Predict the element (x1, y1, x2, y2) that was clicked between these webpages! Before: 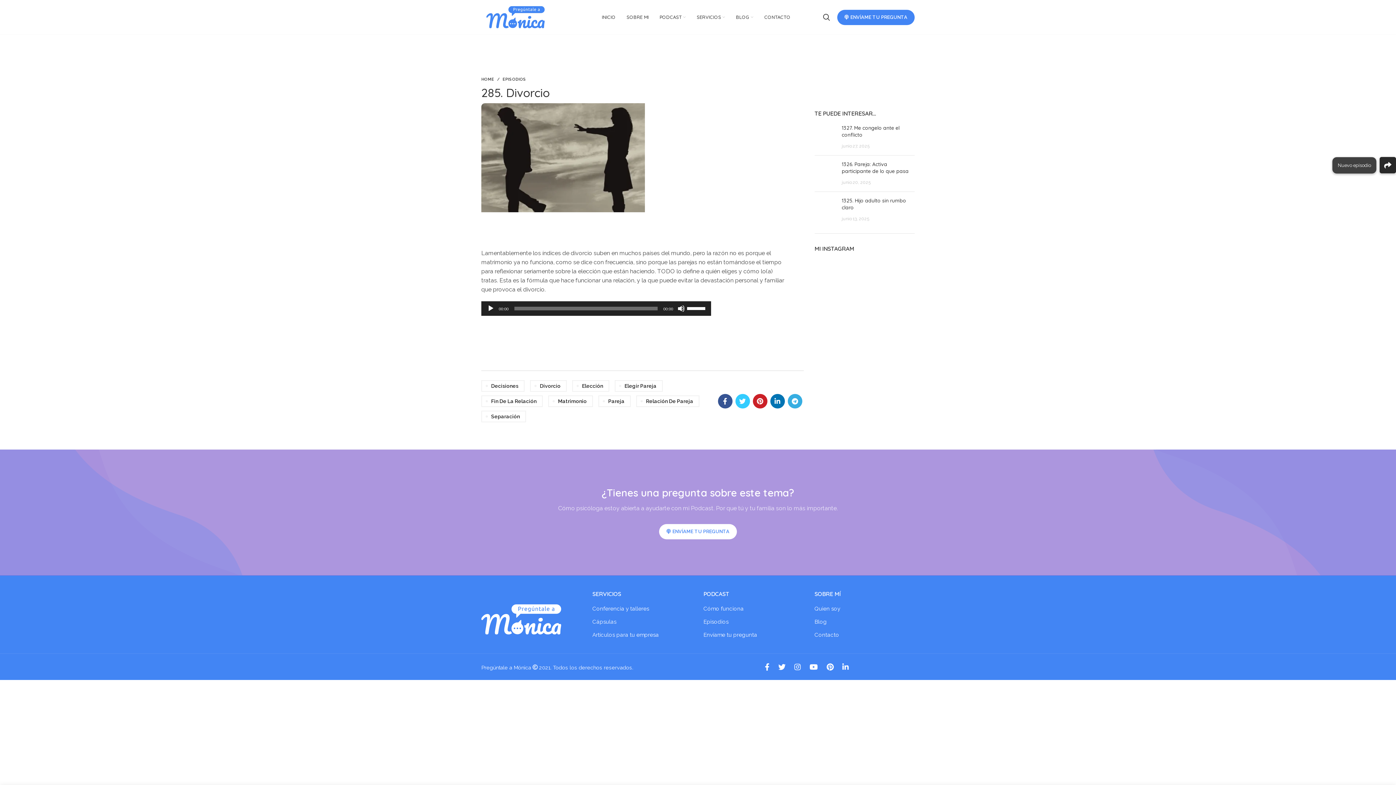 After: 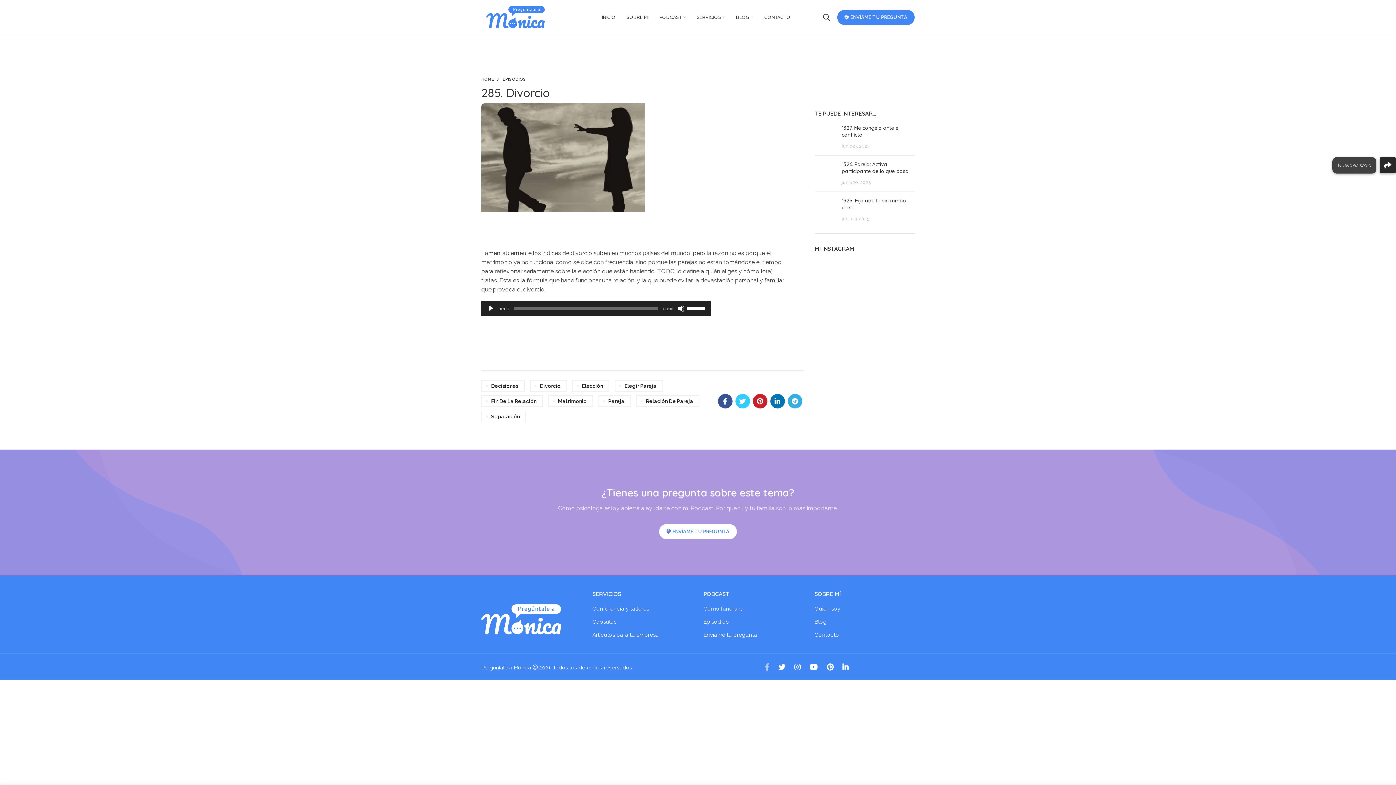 Action: bbox: (762, 661, 776, 673)